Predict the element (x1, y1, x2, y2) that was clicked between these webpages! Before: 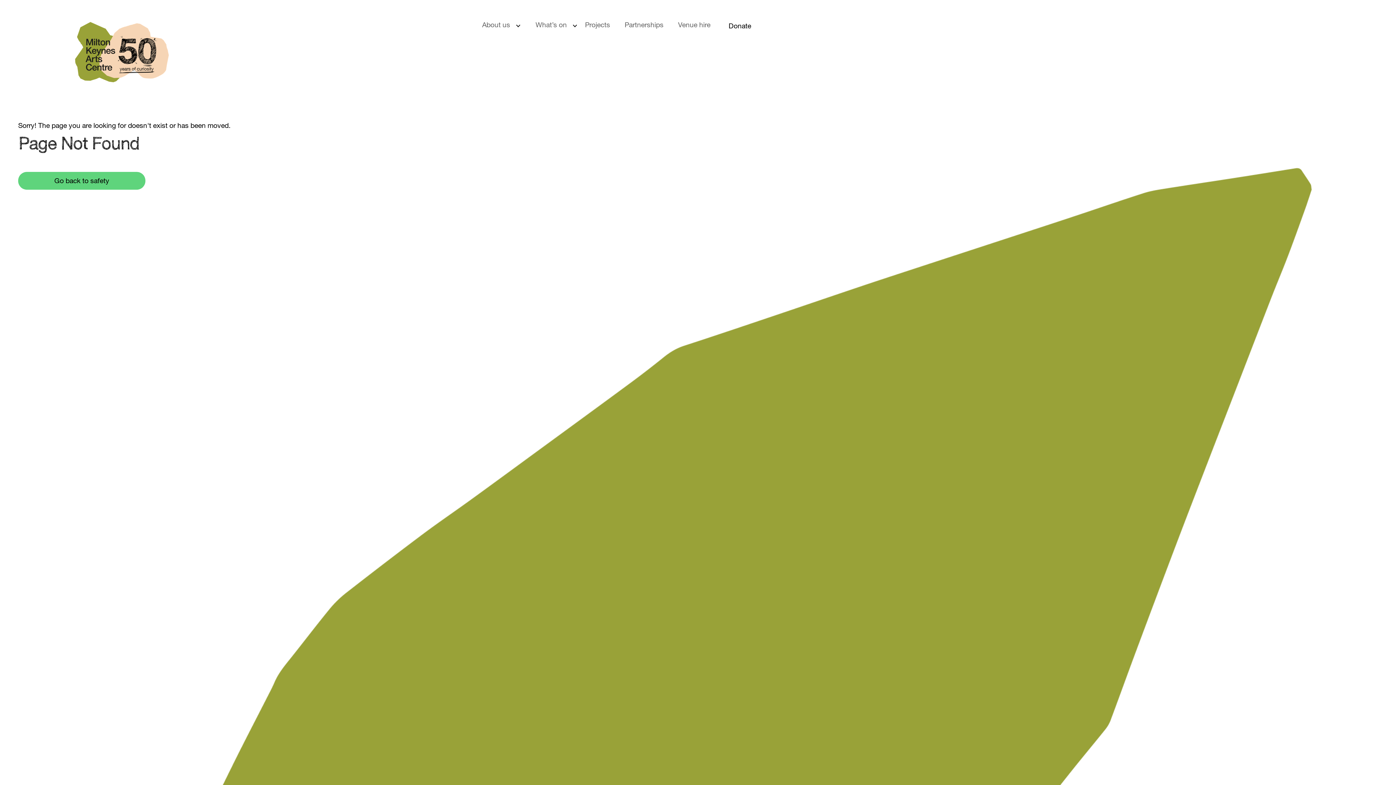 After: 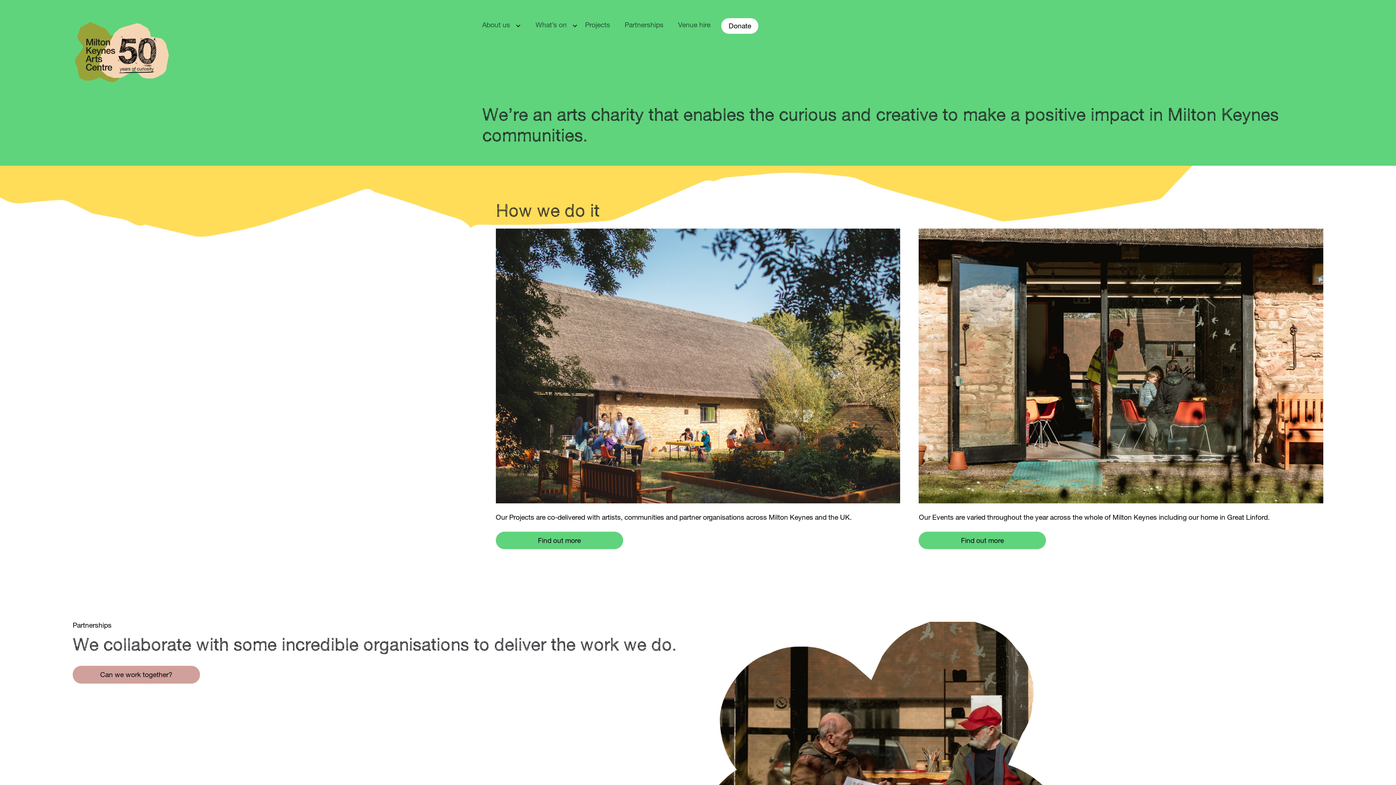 Action: label: home bbox: (72, 21, 464, 91)